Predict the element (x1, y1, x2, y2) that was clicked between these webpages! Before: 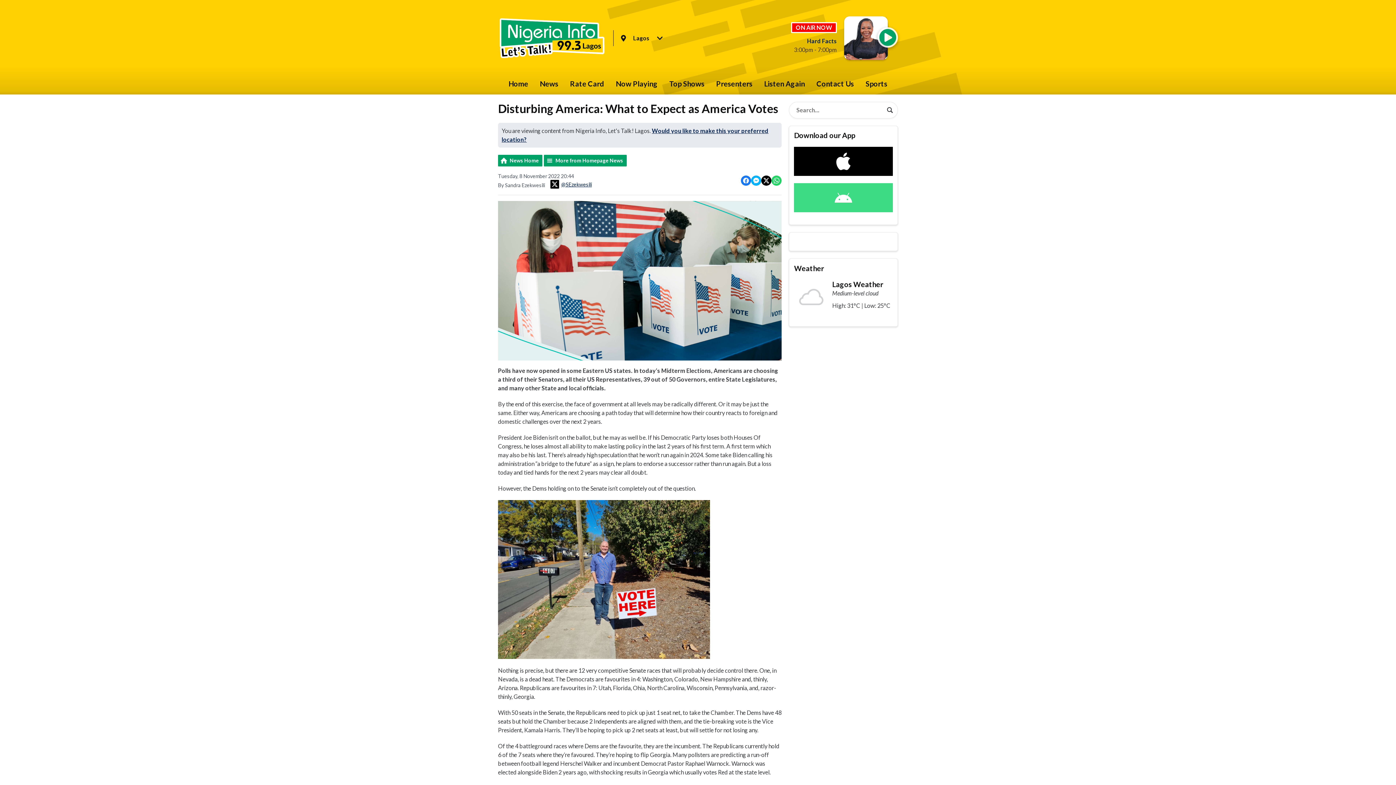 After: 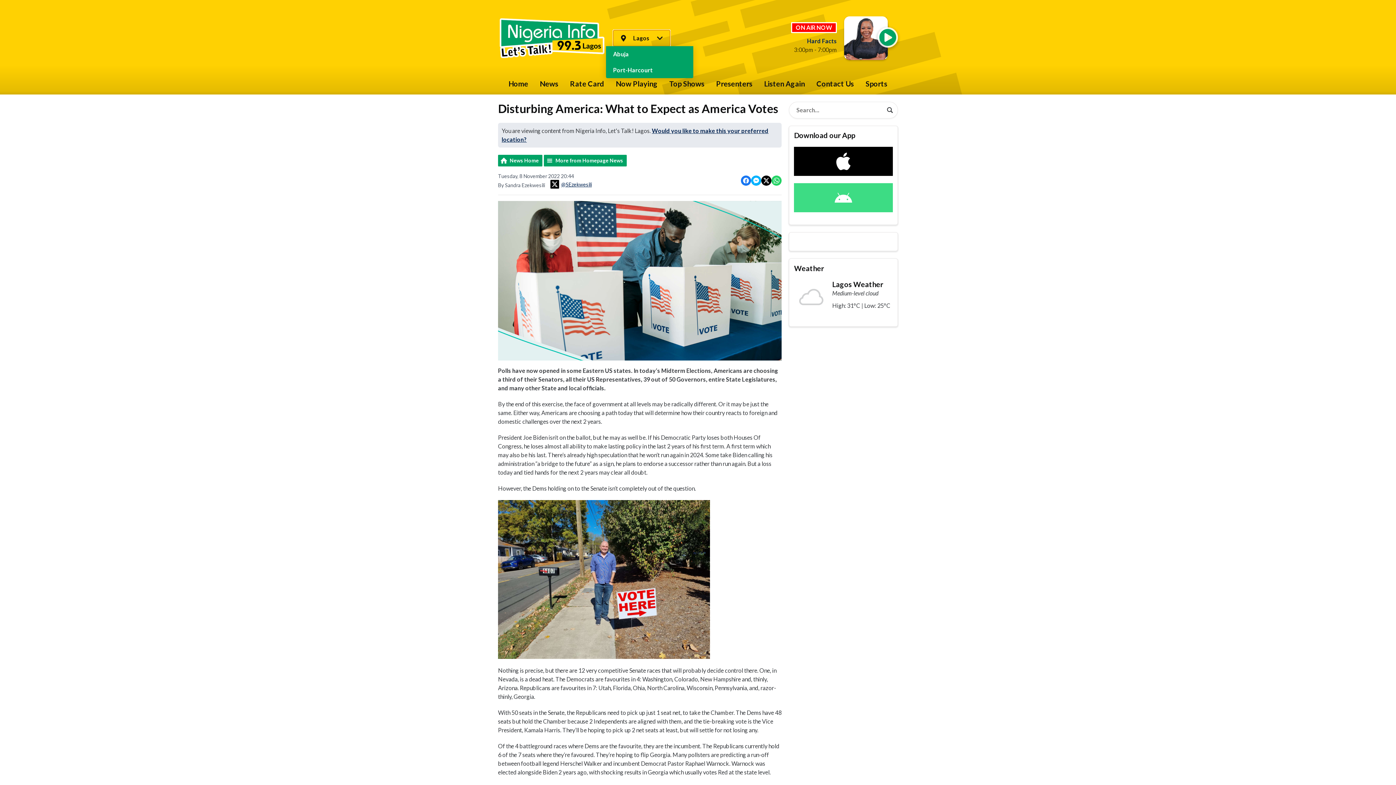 Action: label: Lagos bbox: (613, 30, 670, 46)